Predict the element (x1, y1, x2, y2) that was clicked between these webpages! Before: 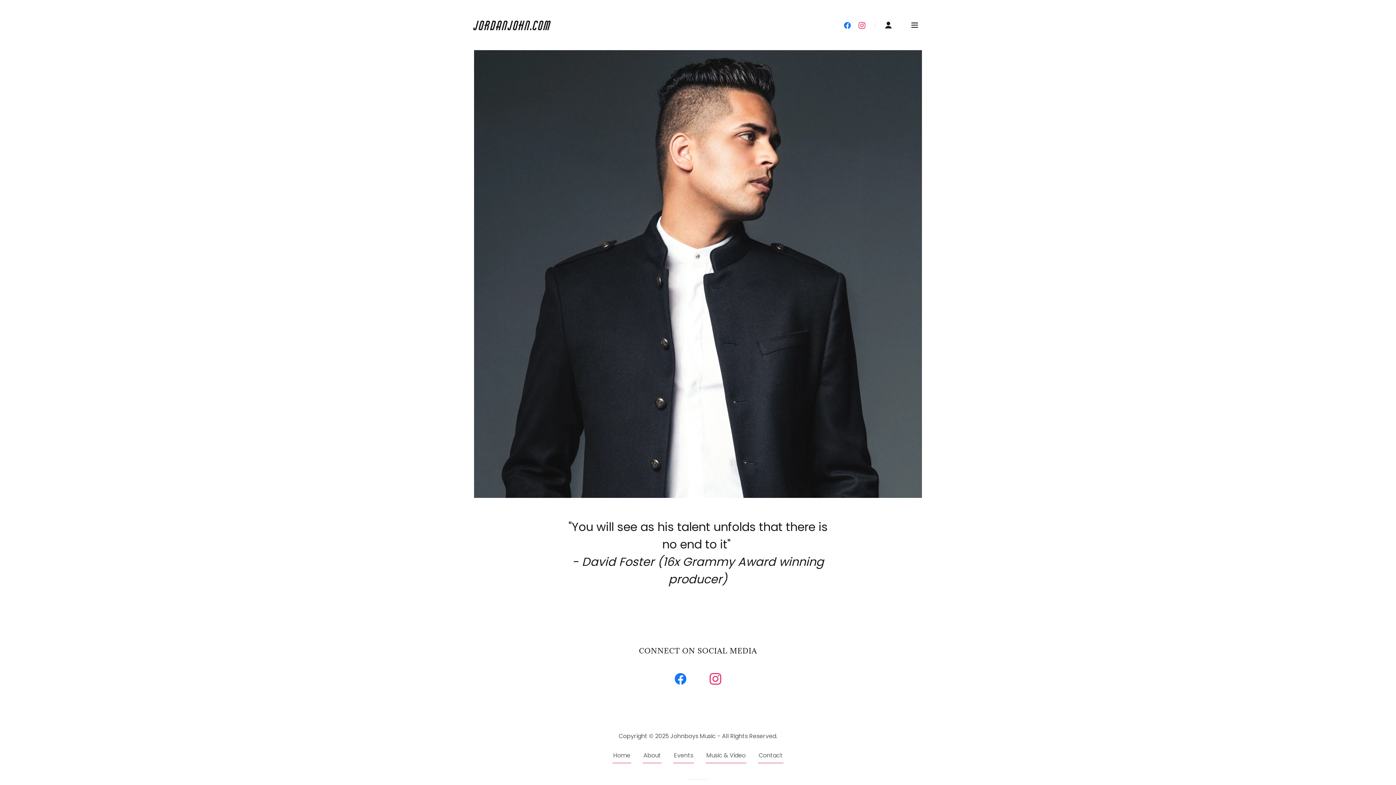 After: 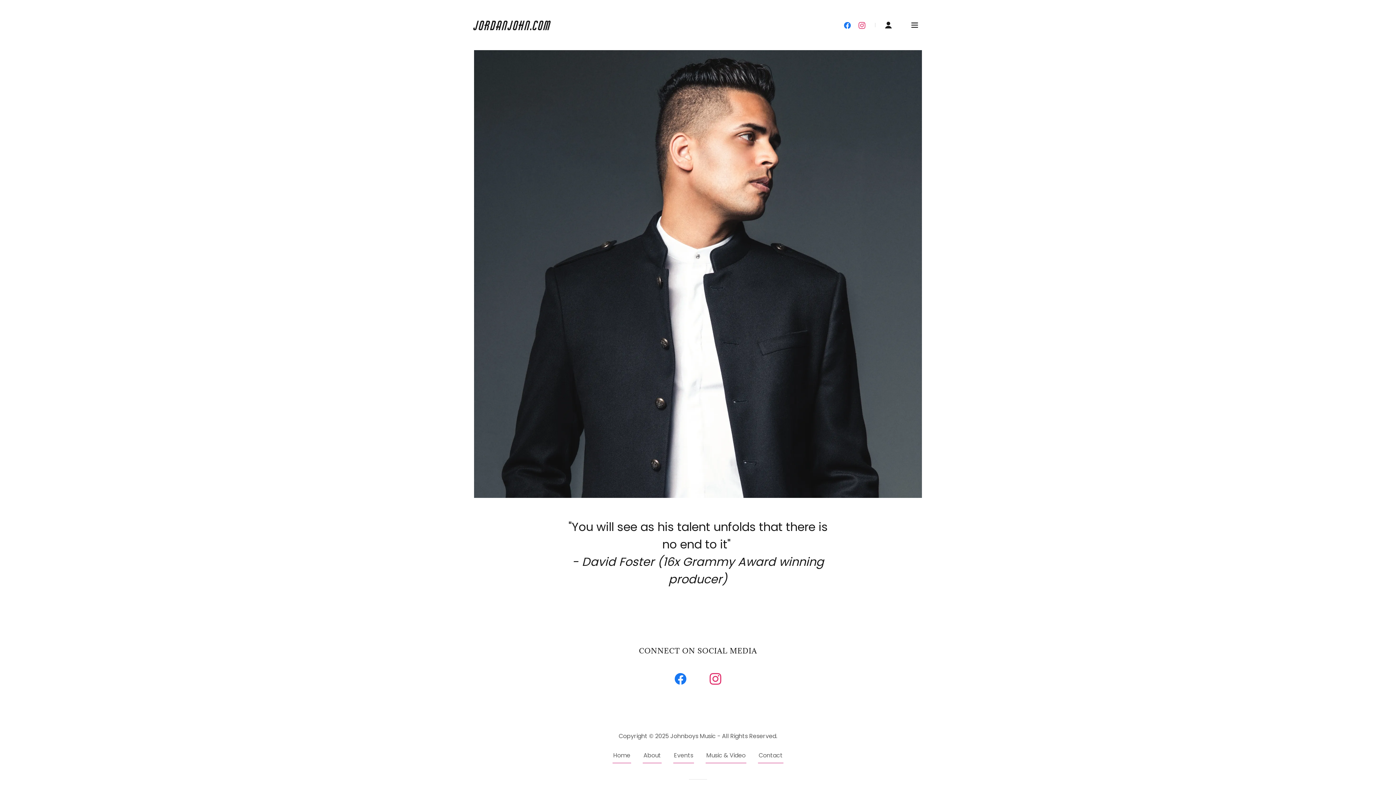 Action: bbox: (612, 750, 631, 763) label: Home